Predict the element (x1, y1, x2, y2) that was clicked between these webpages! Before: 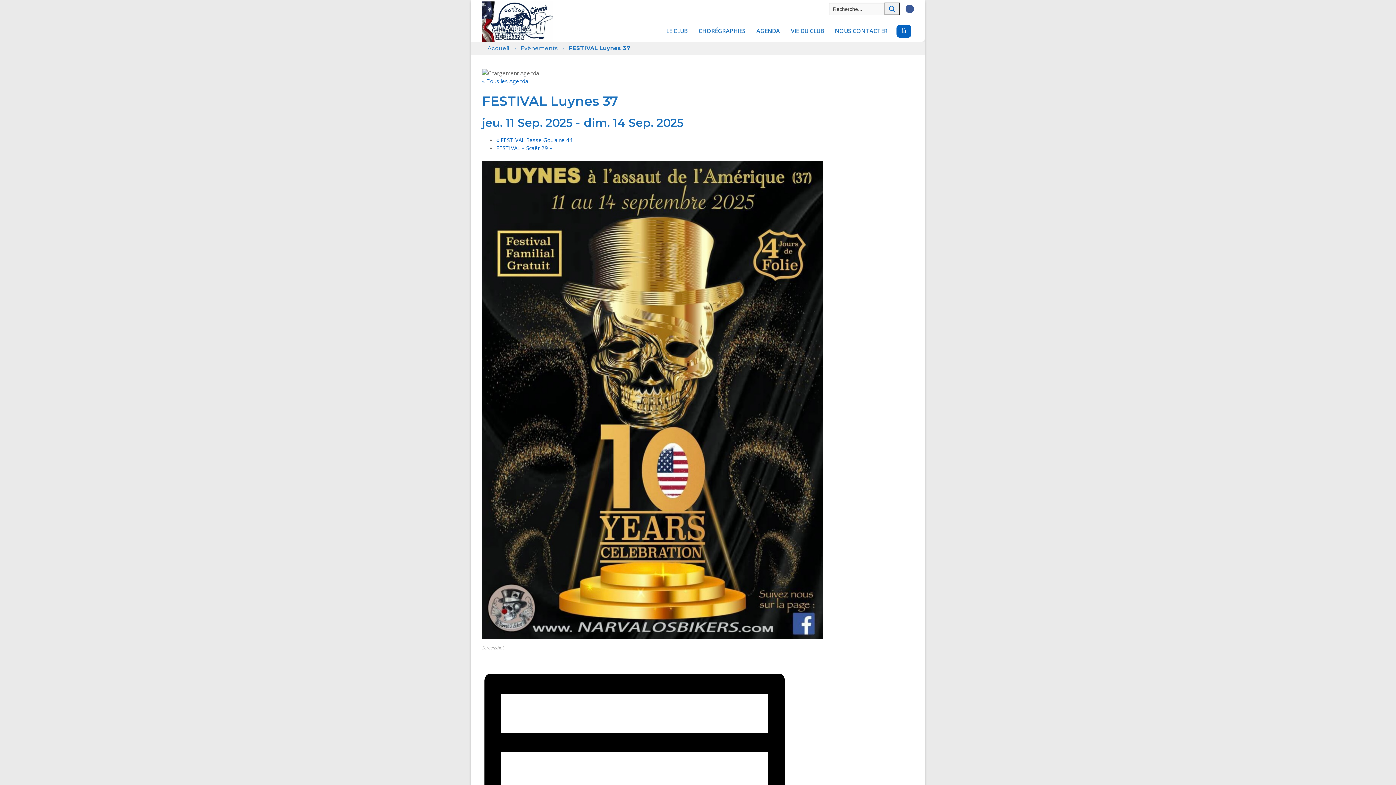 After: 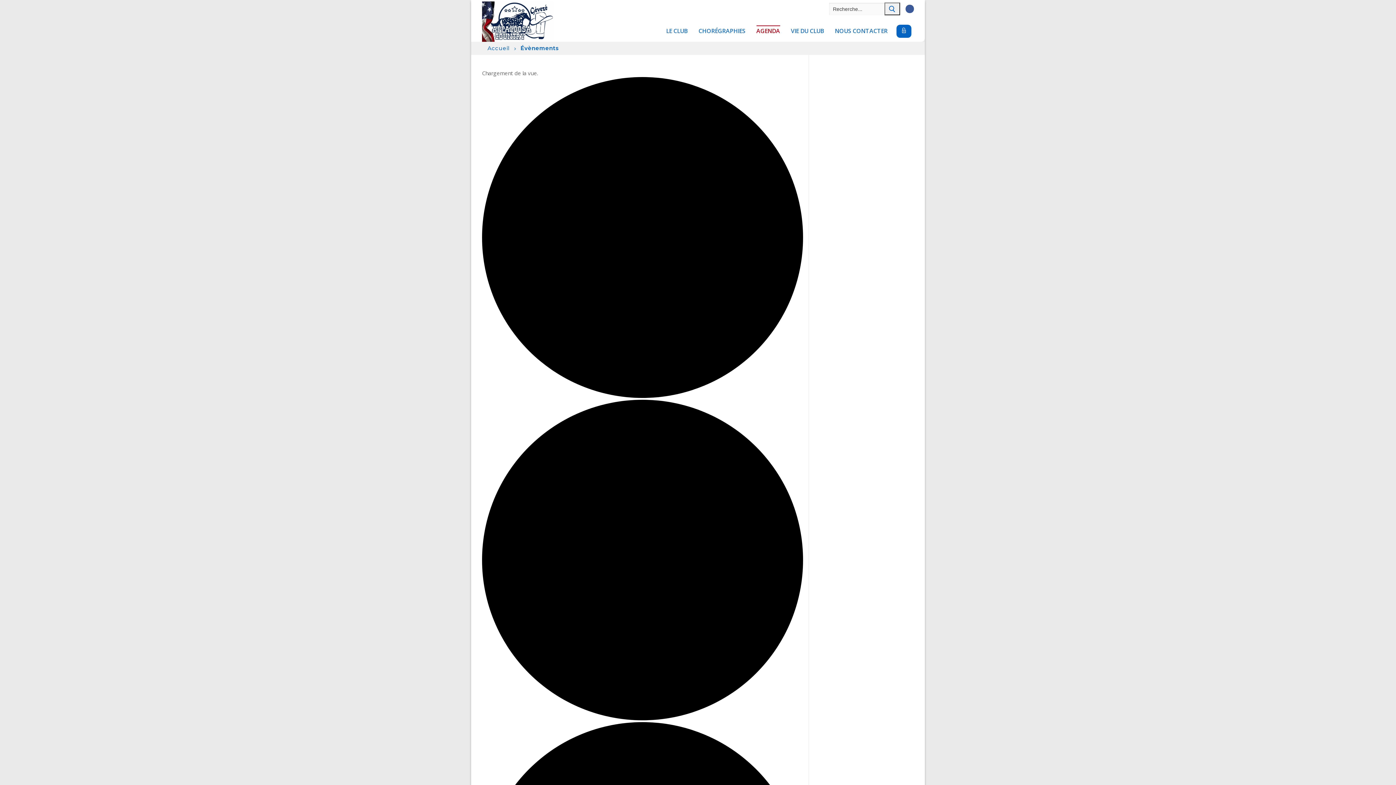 Action: bbox: (520, 44, 558, 51) label: Évènements